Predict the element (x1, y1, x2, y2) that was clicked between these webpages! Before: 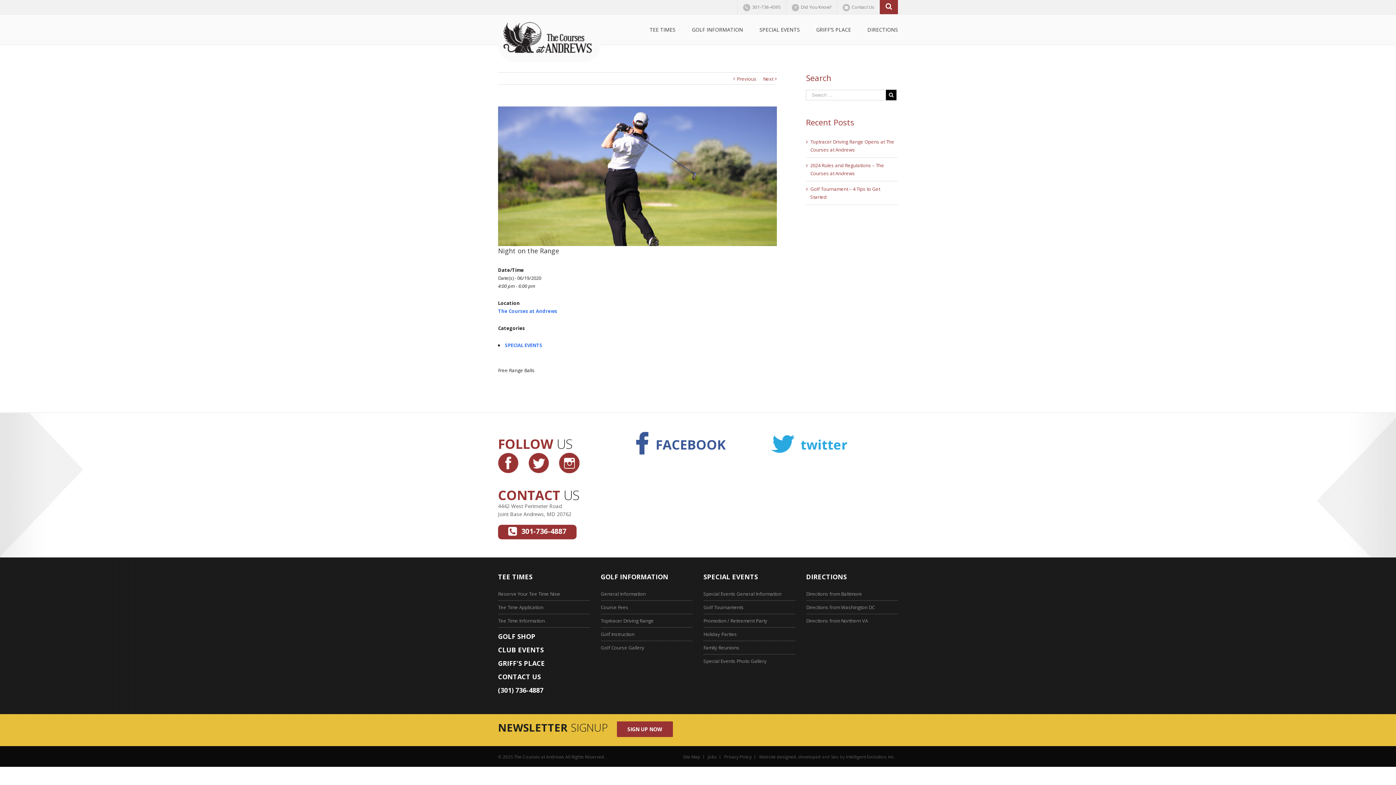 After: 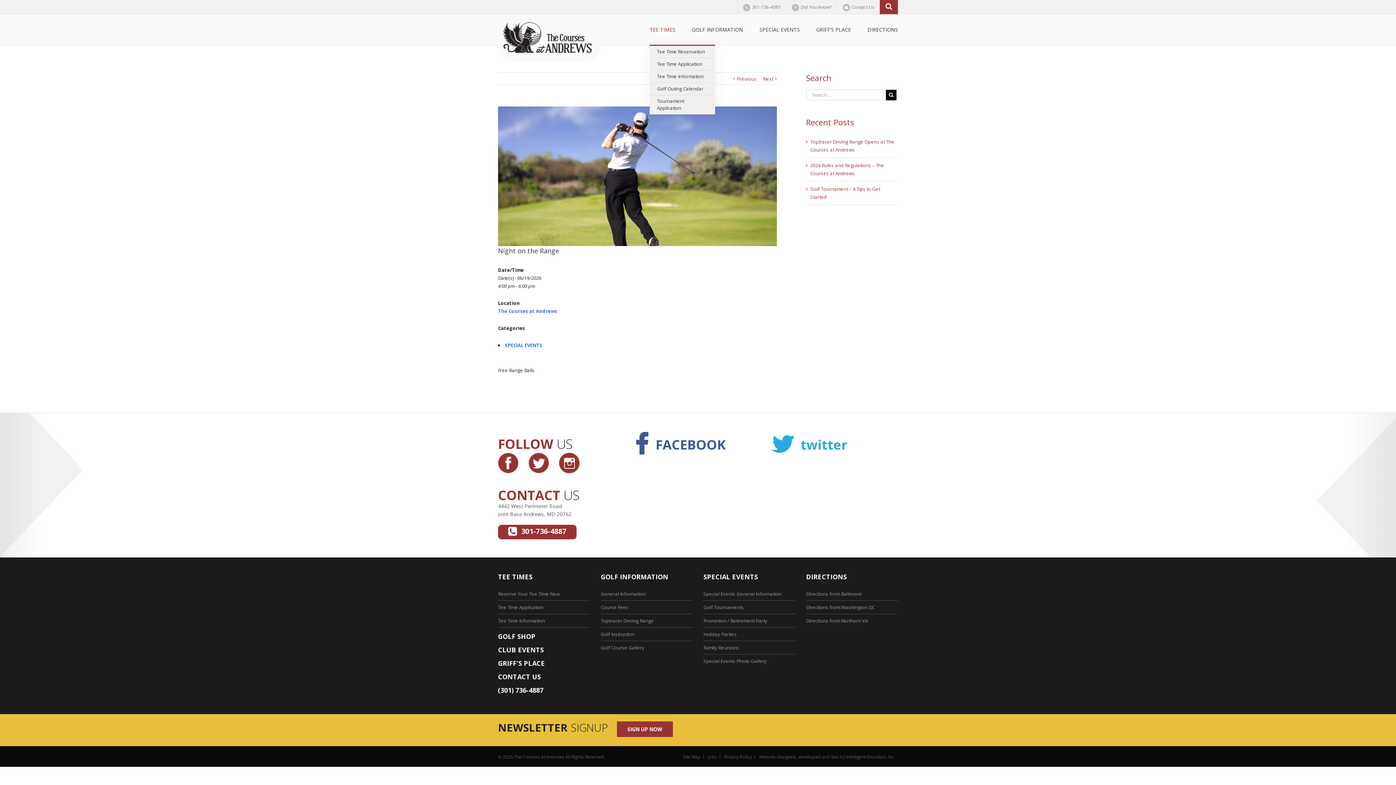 Action: label: TEE TIMES bbox: (649, 14, 675, 44)